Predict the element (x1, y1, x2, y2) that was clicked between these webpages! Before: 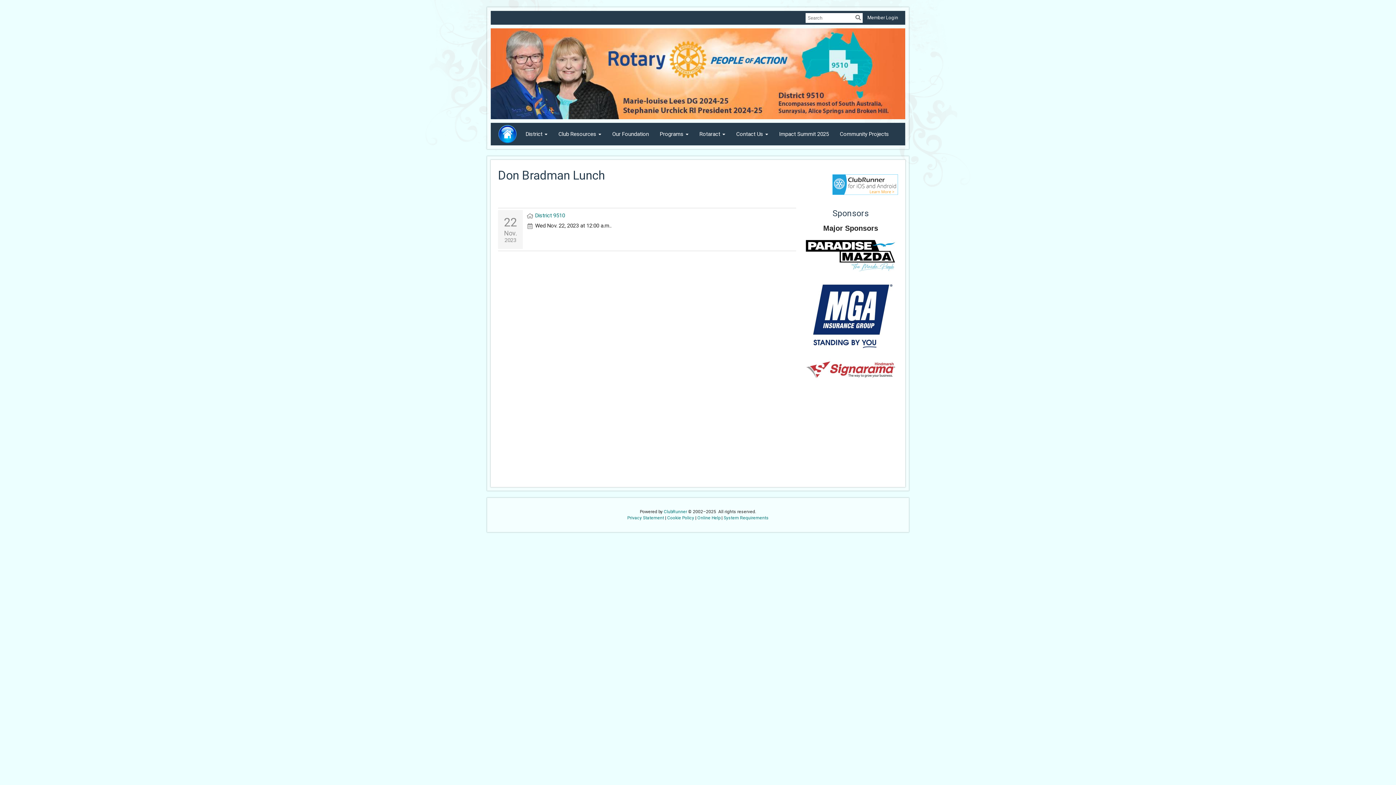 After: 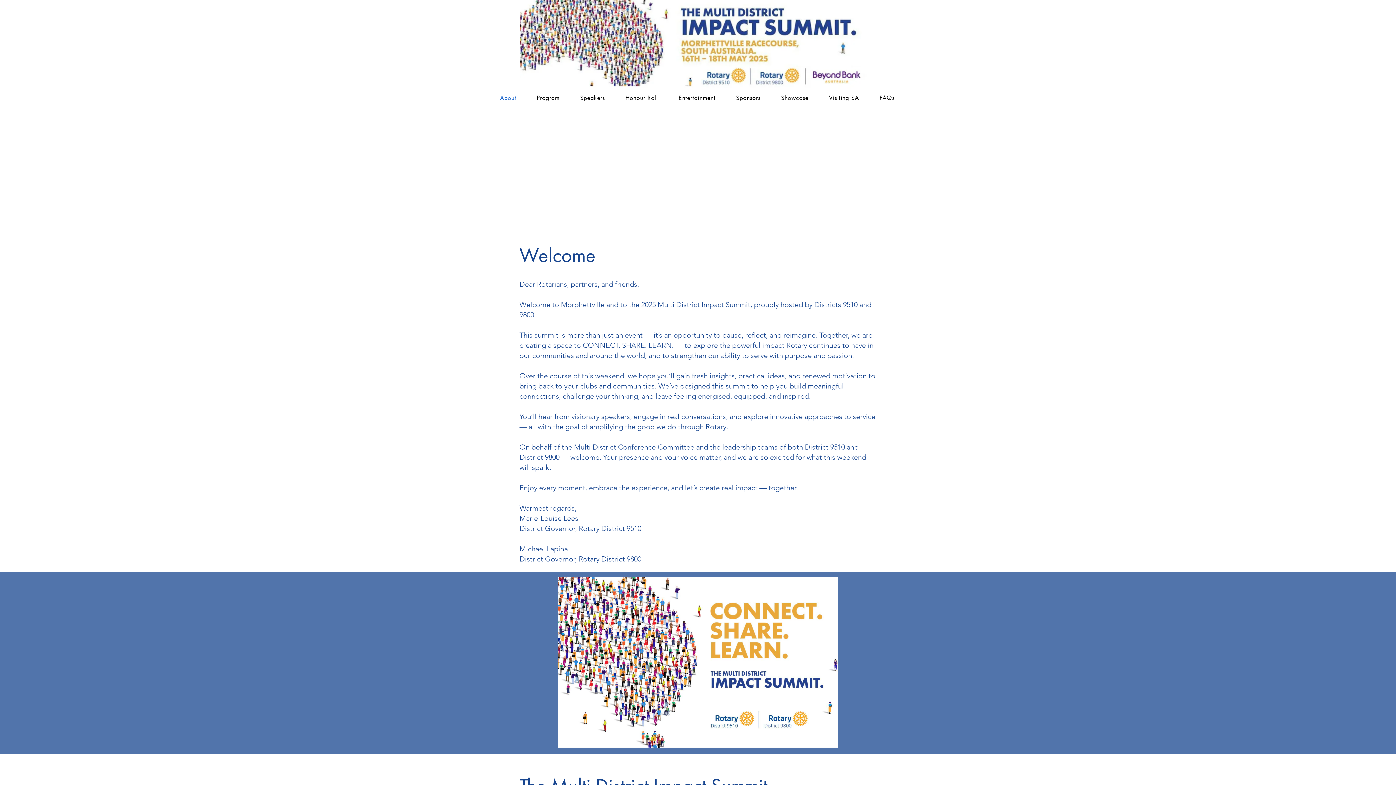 Action: label: Impact Summit 2025 bbox: (773, 125, 834, 143)